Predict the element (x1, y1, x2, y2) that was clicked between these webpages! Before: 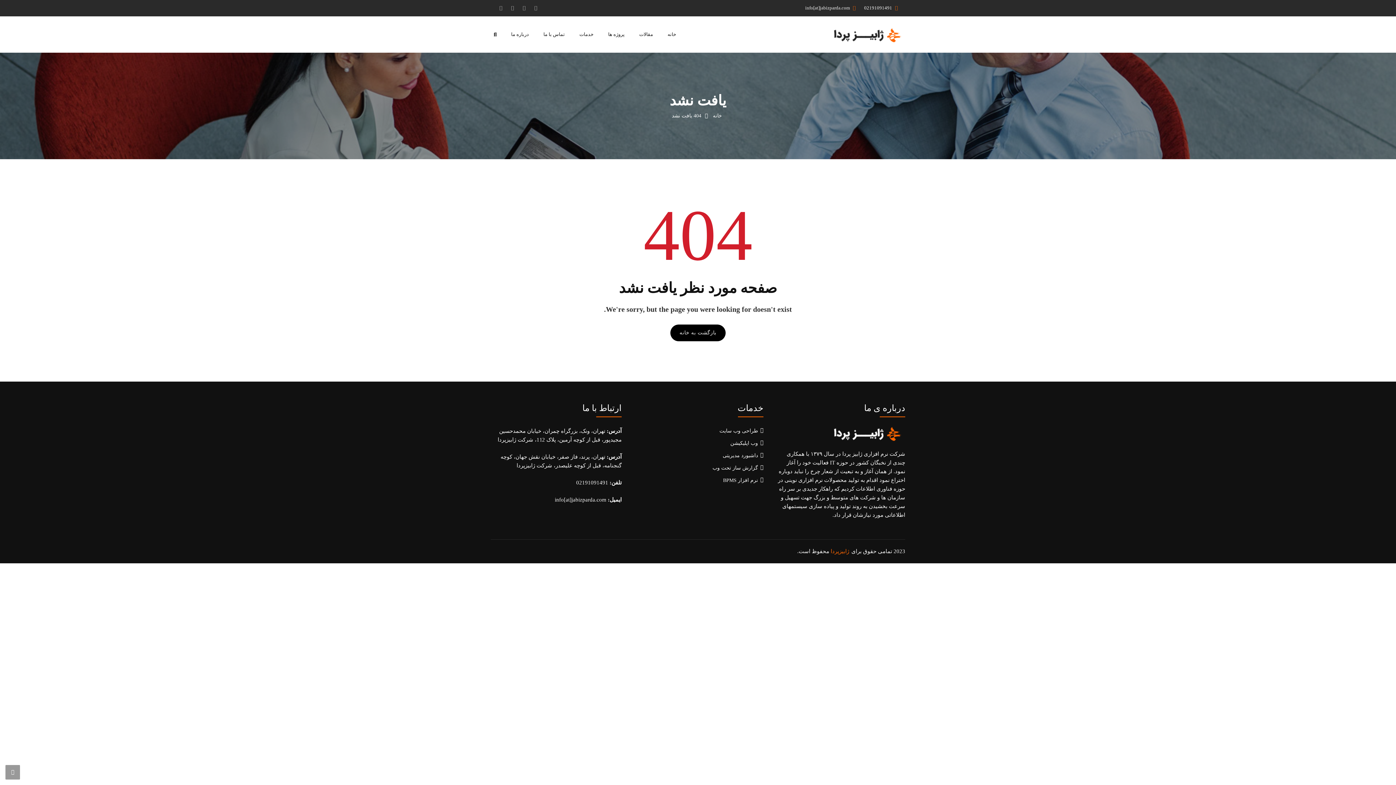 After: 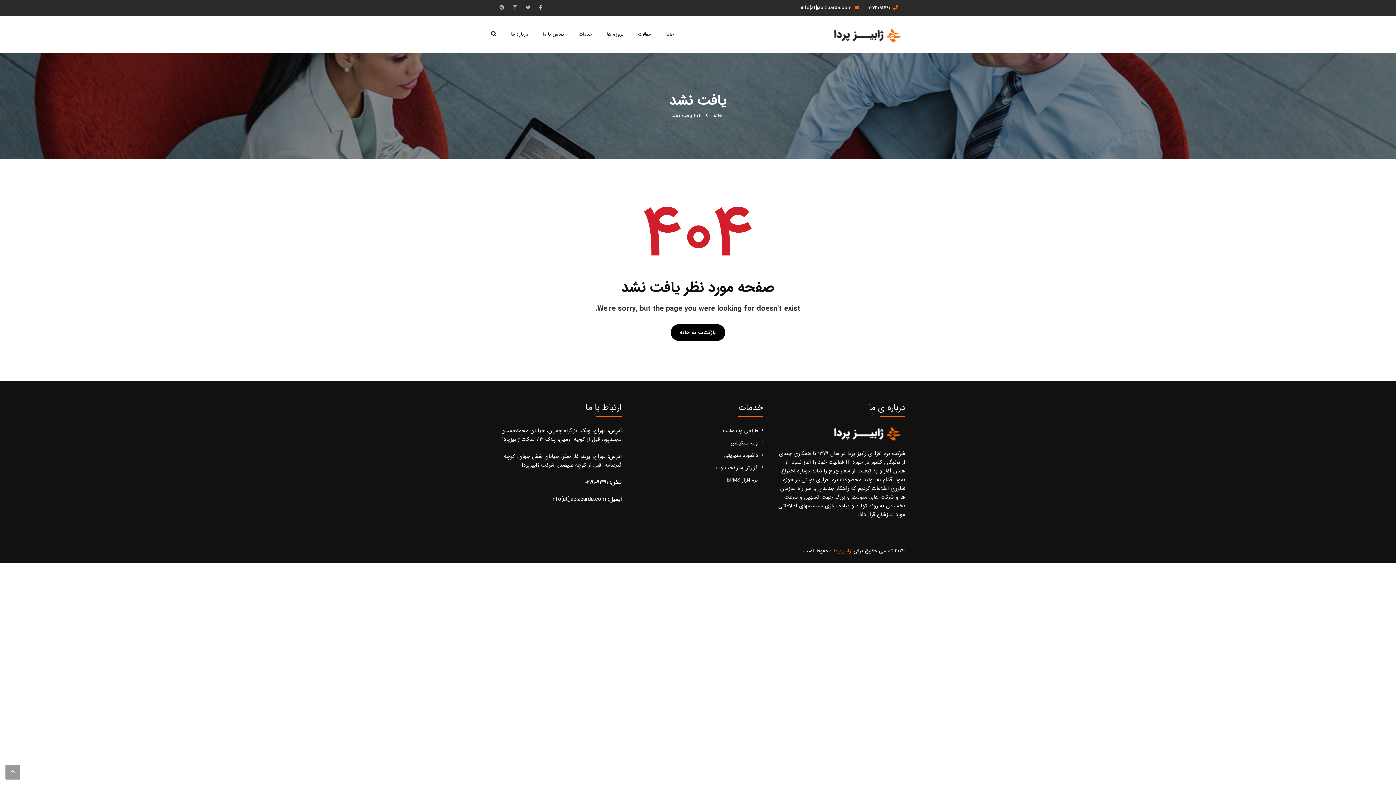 Action: bbox: (662, 16, 681, 52) label: خانه